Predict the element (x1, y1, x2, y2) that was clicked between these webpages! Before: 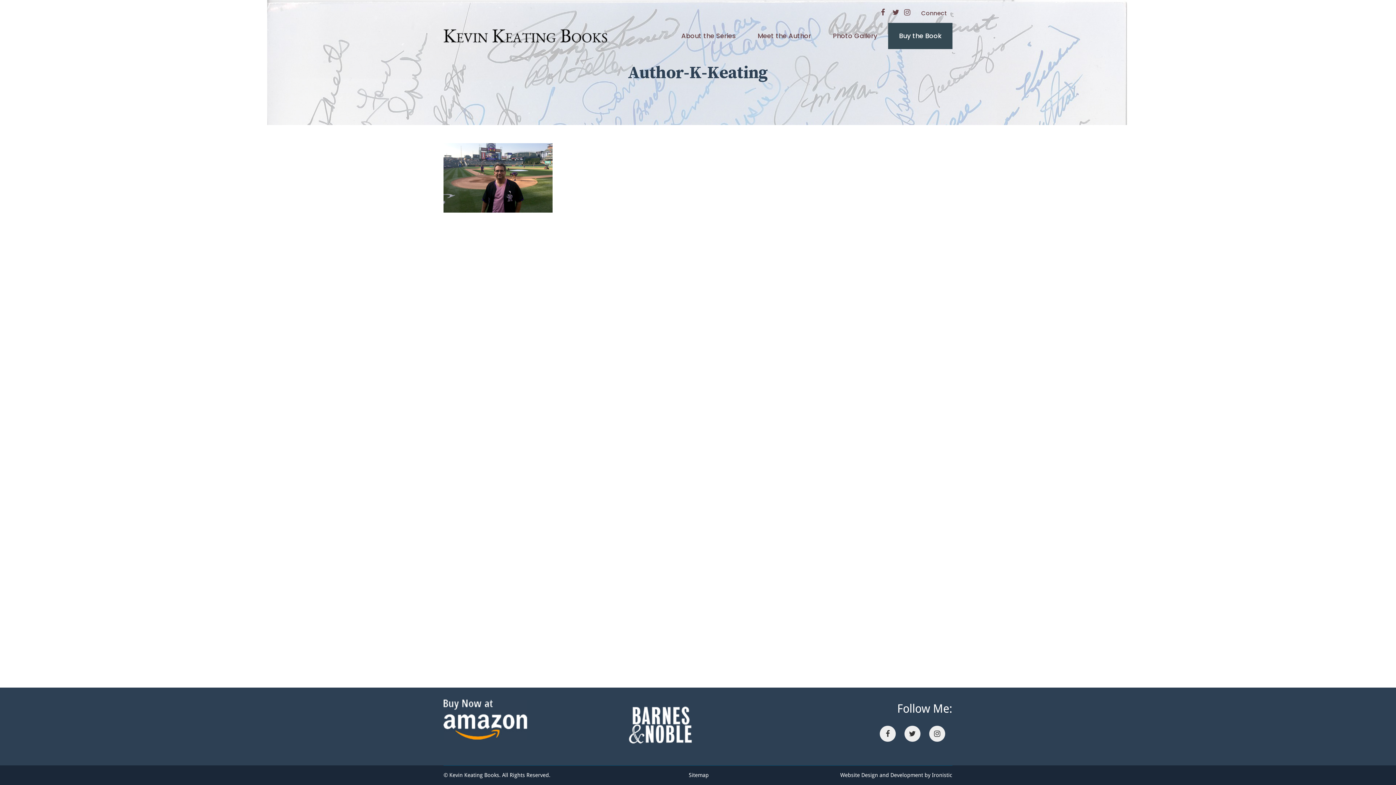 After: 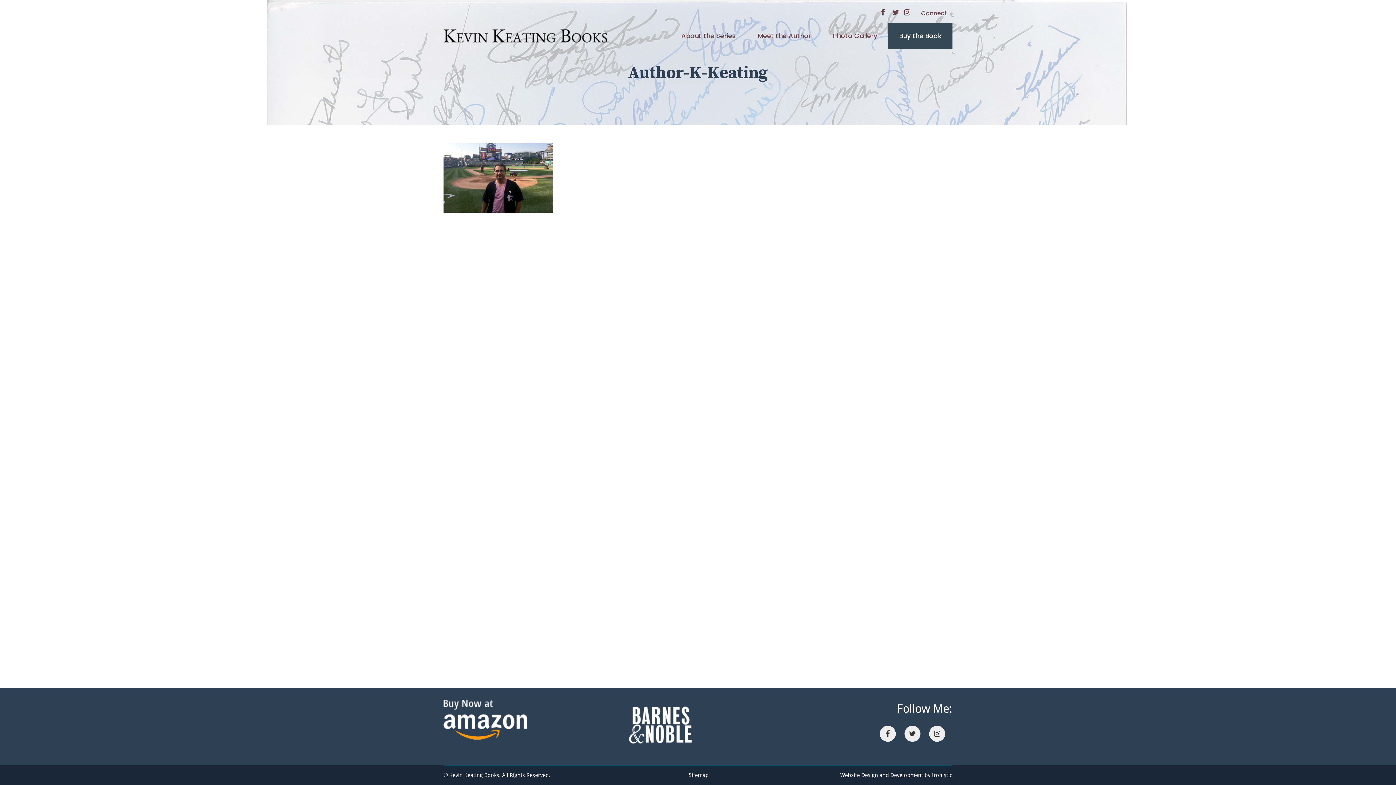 Action: bbox: (622, 745, 698, 752)